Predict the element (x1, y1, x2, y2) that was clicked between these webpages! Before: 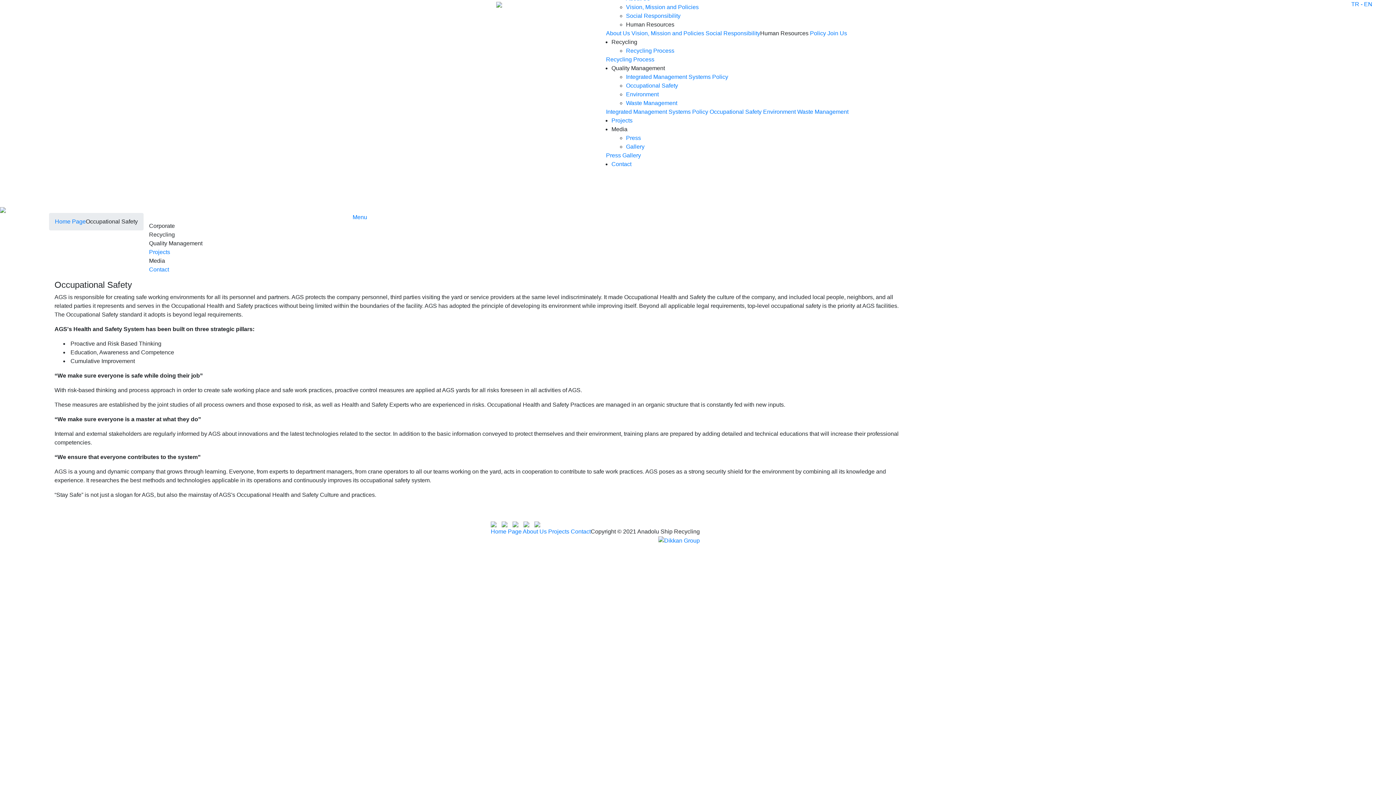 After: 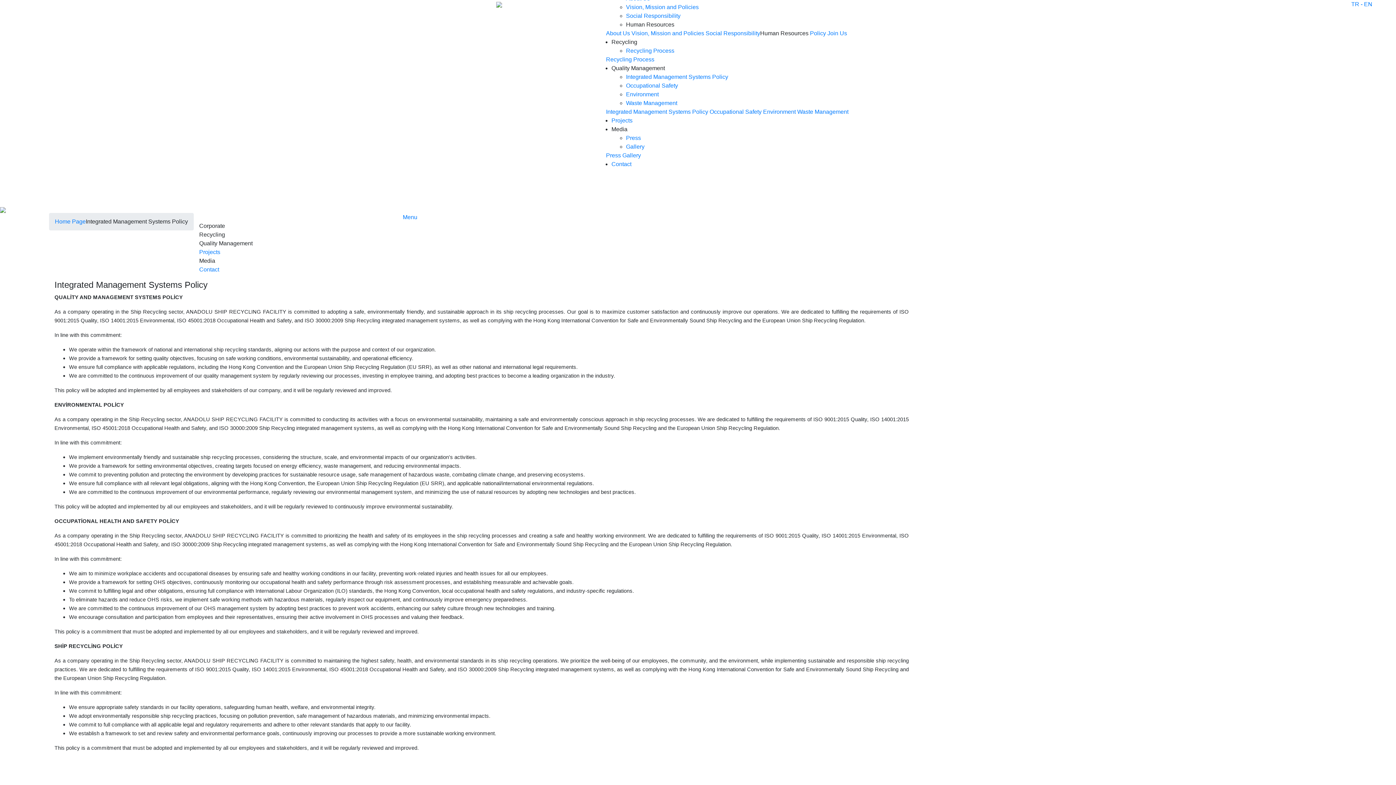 Action: label:   bbox: (490, 519, 498, 525)